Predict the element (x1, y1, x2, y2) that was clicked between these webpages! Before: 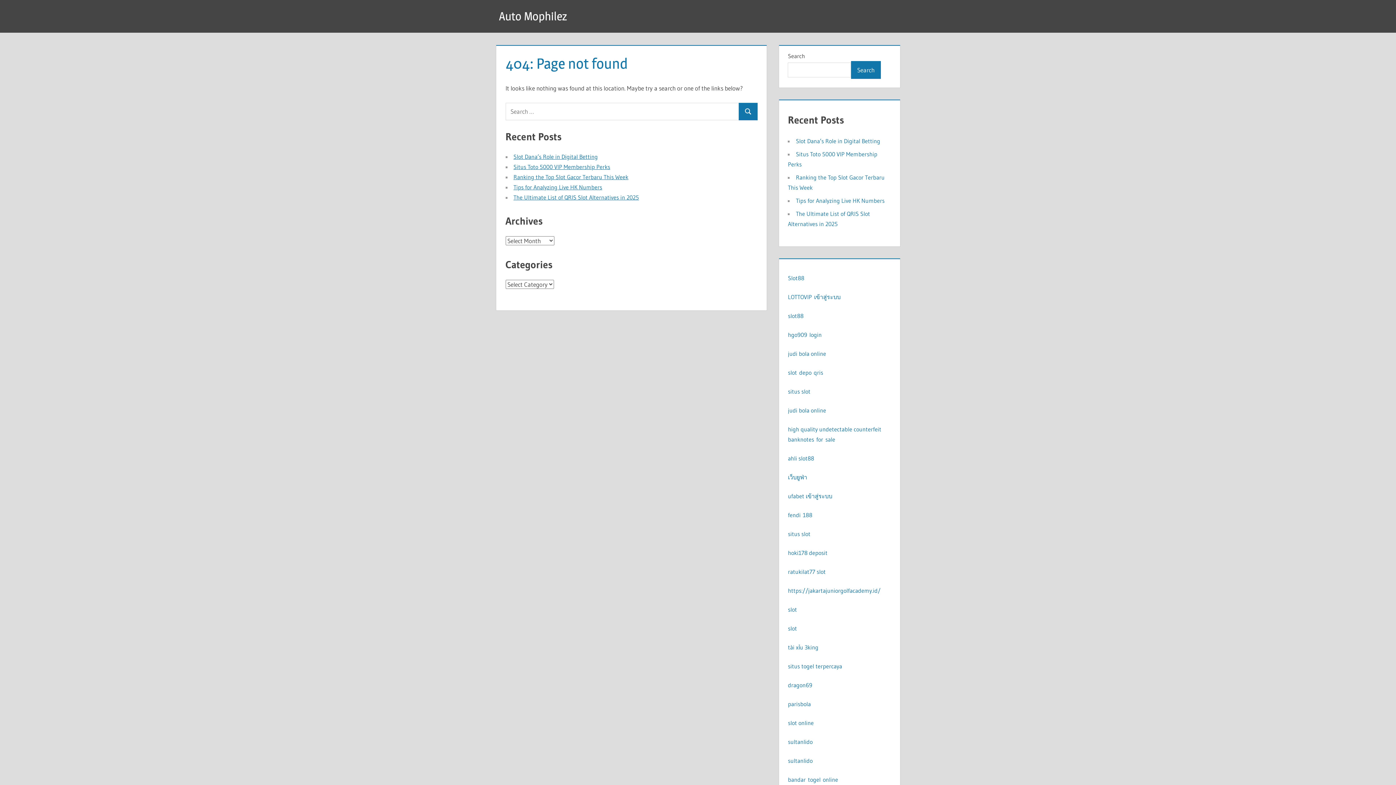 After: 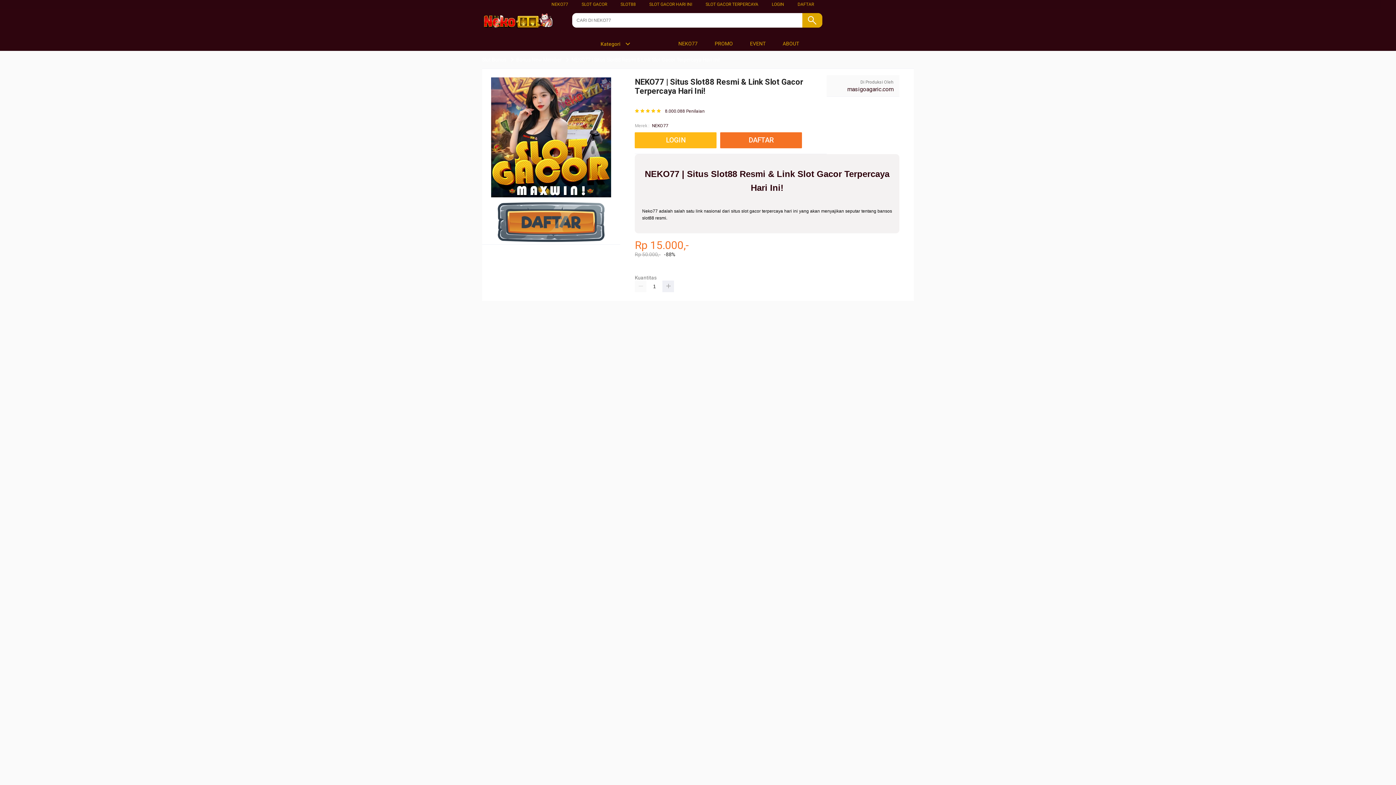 Action: bbox: (788, 312, 803, 319) label: slot88